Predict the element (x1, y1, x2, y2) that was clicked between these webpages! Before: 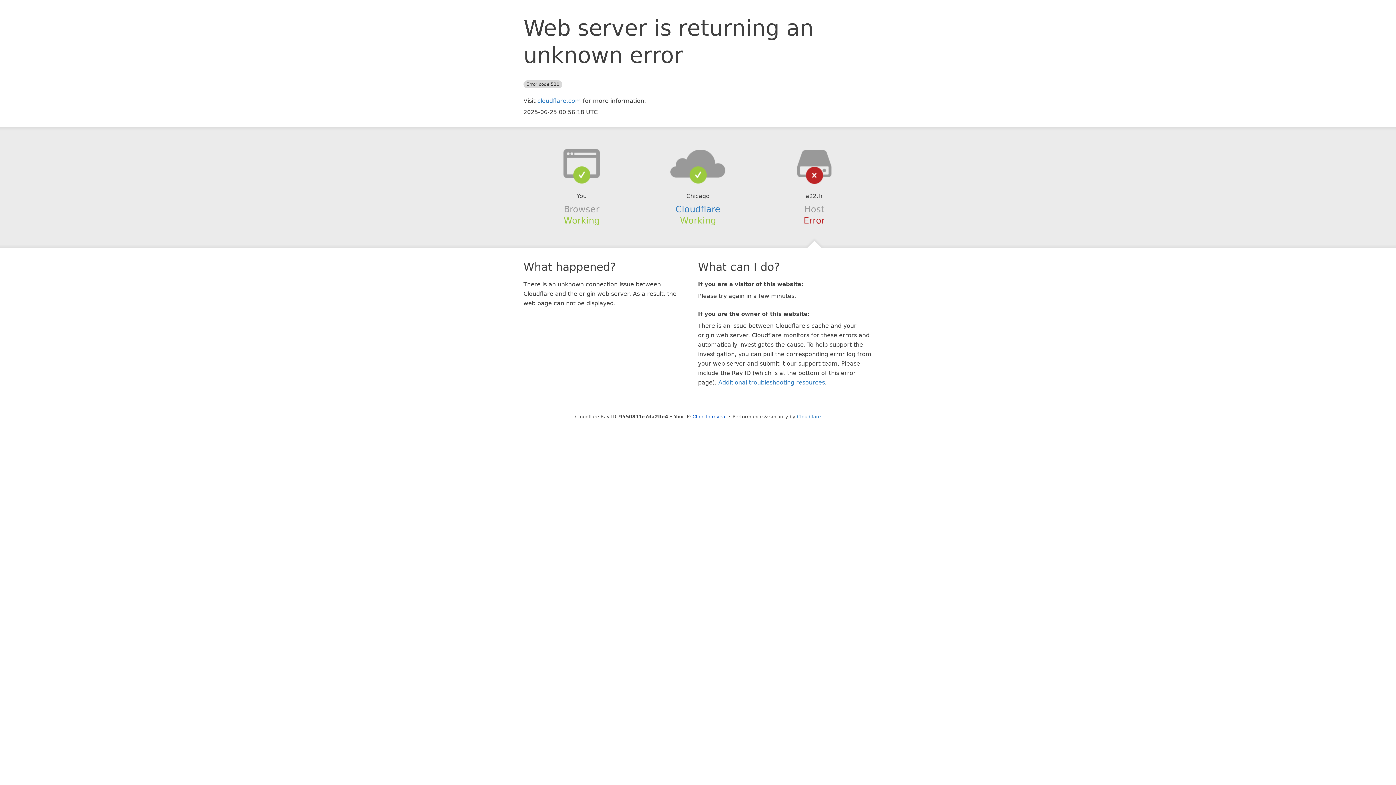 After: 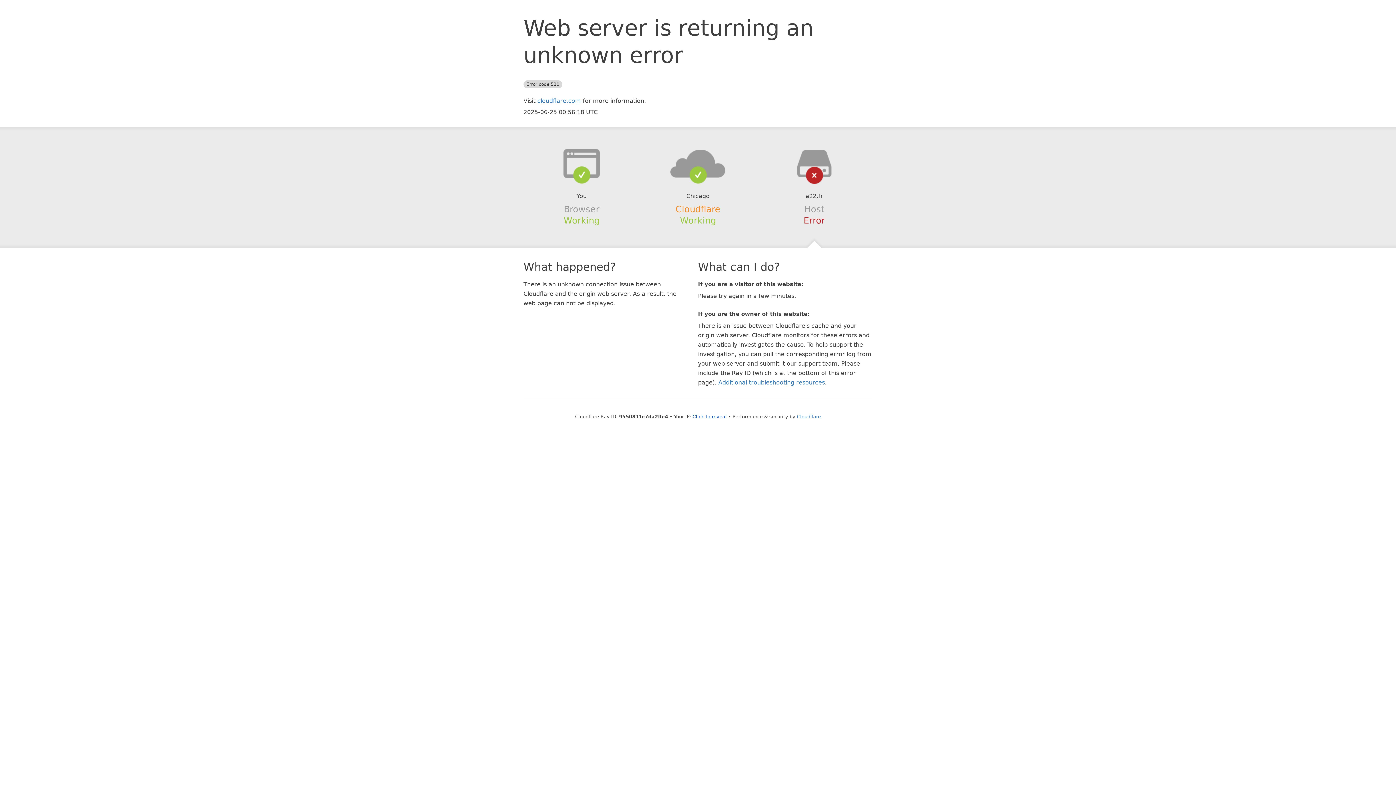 Action: label: Cloudflare bbox: (675, 204, 720, 214)